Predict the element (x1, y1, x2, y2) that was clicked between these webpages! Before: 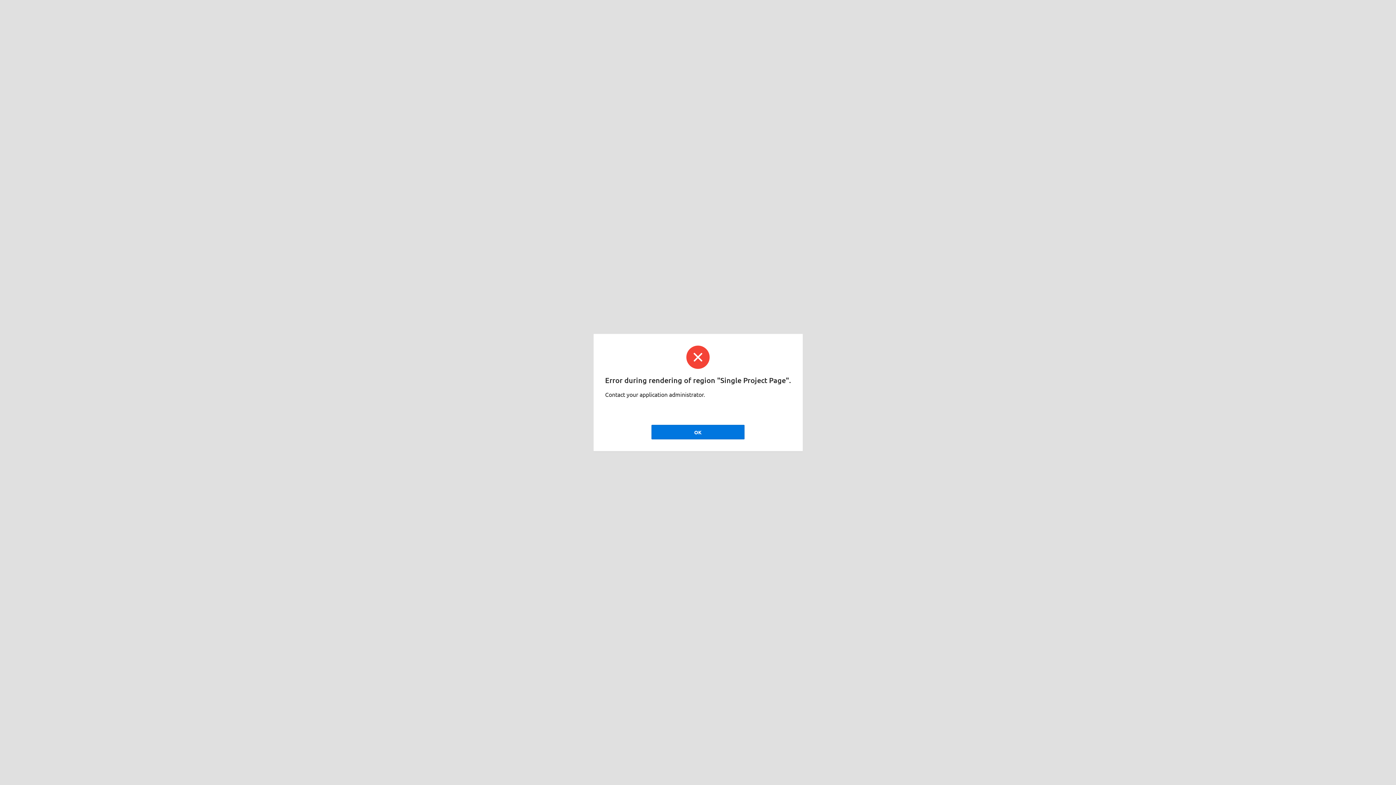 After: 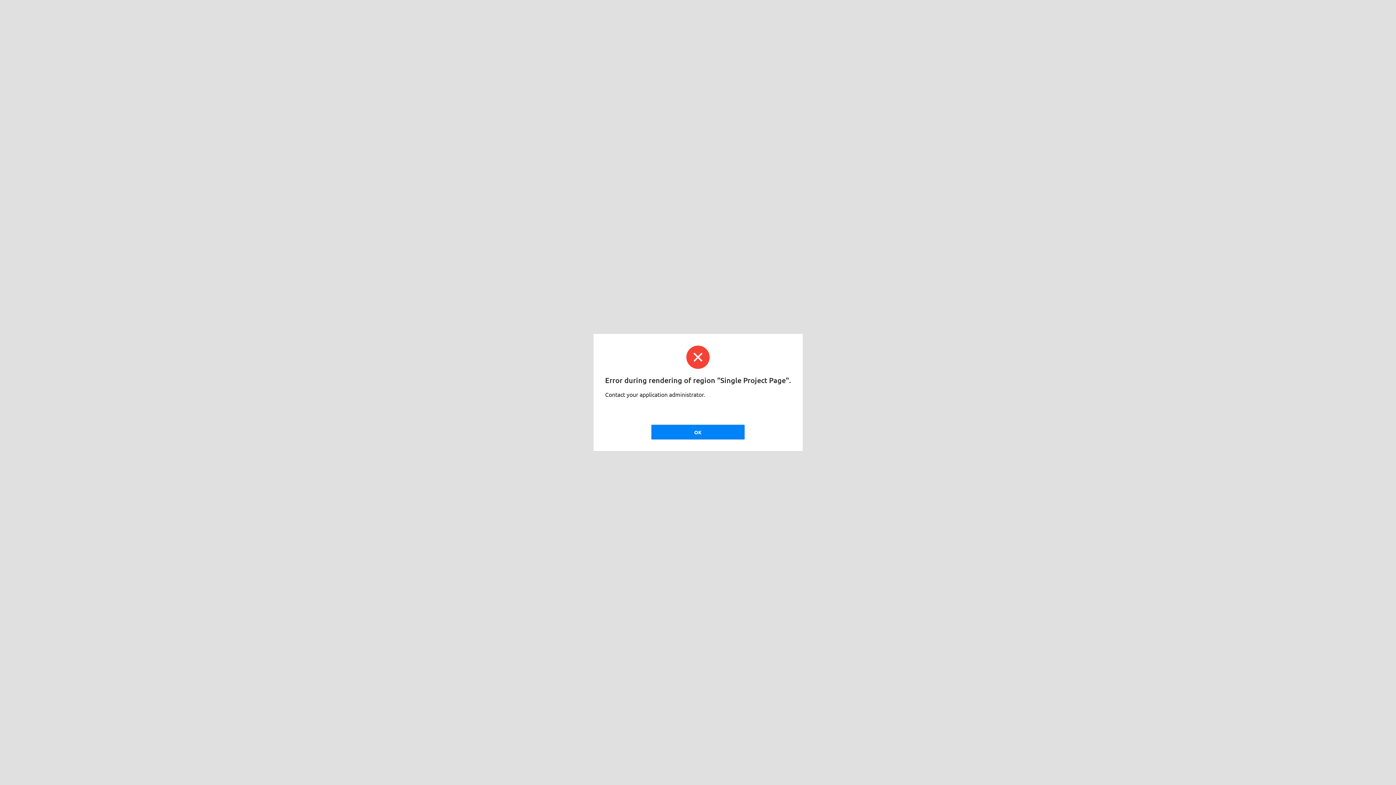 Action: label: OK bbox: (651, 425, 744, 439)